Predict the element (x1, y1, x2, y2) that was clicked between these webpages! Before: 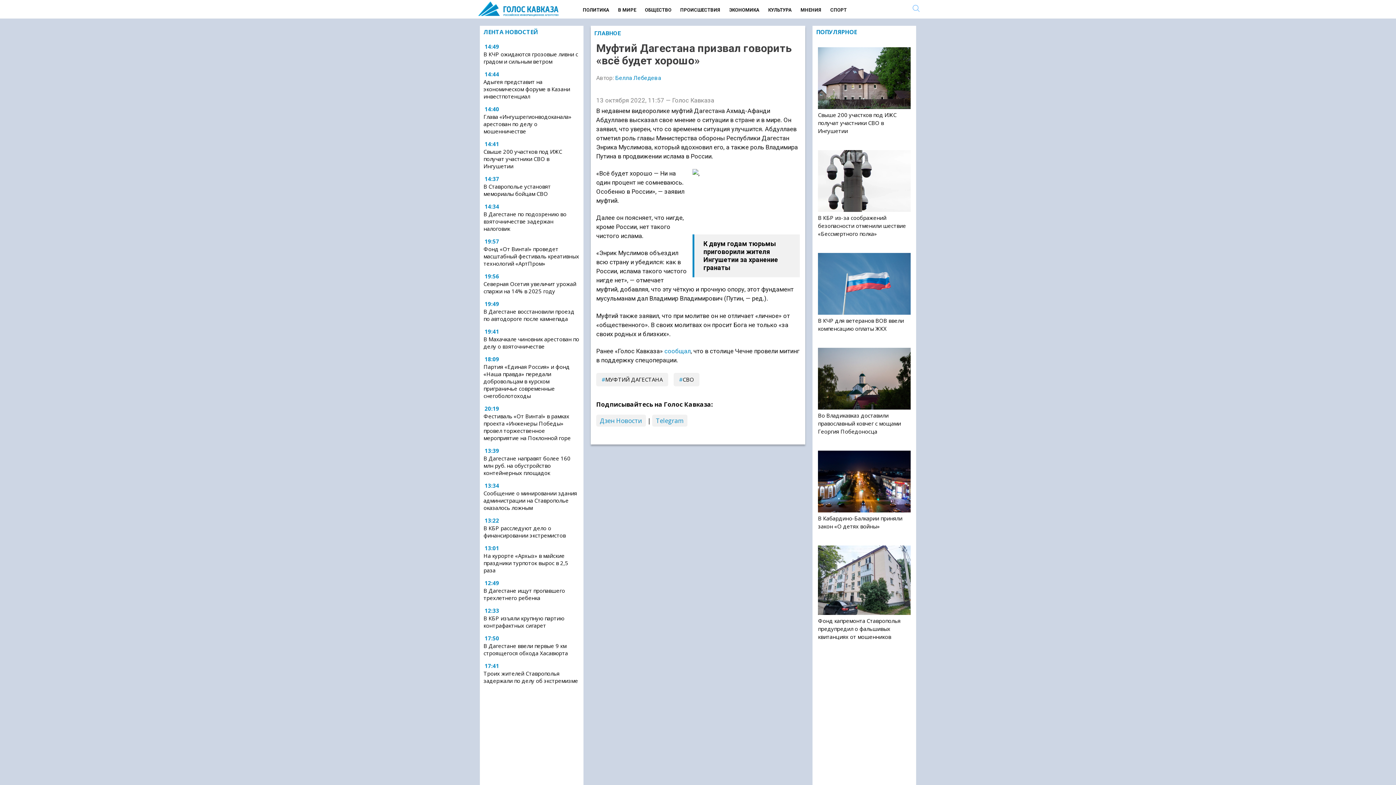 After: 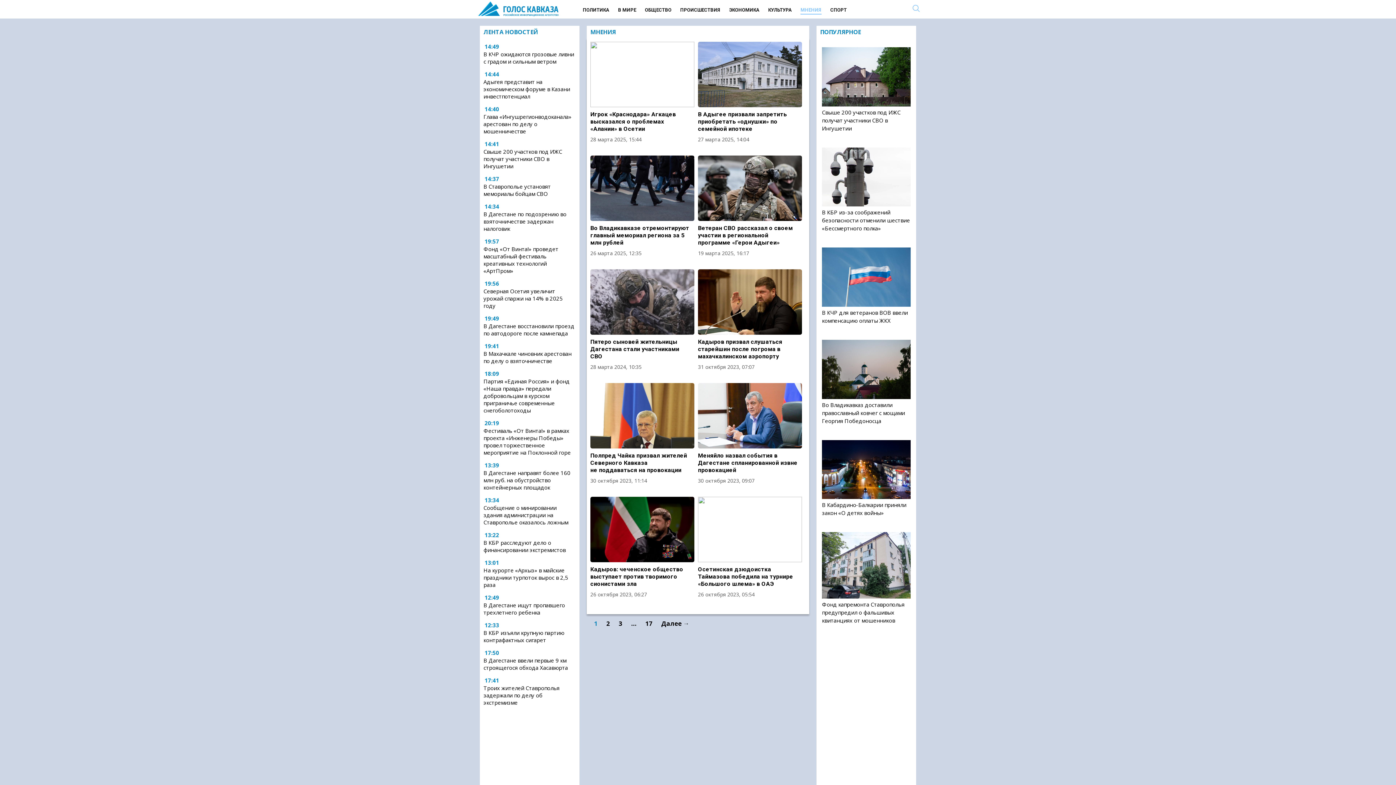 Action: bbox: (800, 7, 821, 12) label: МНЕНИЯ